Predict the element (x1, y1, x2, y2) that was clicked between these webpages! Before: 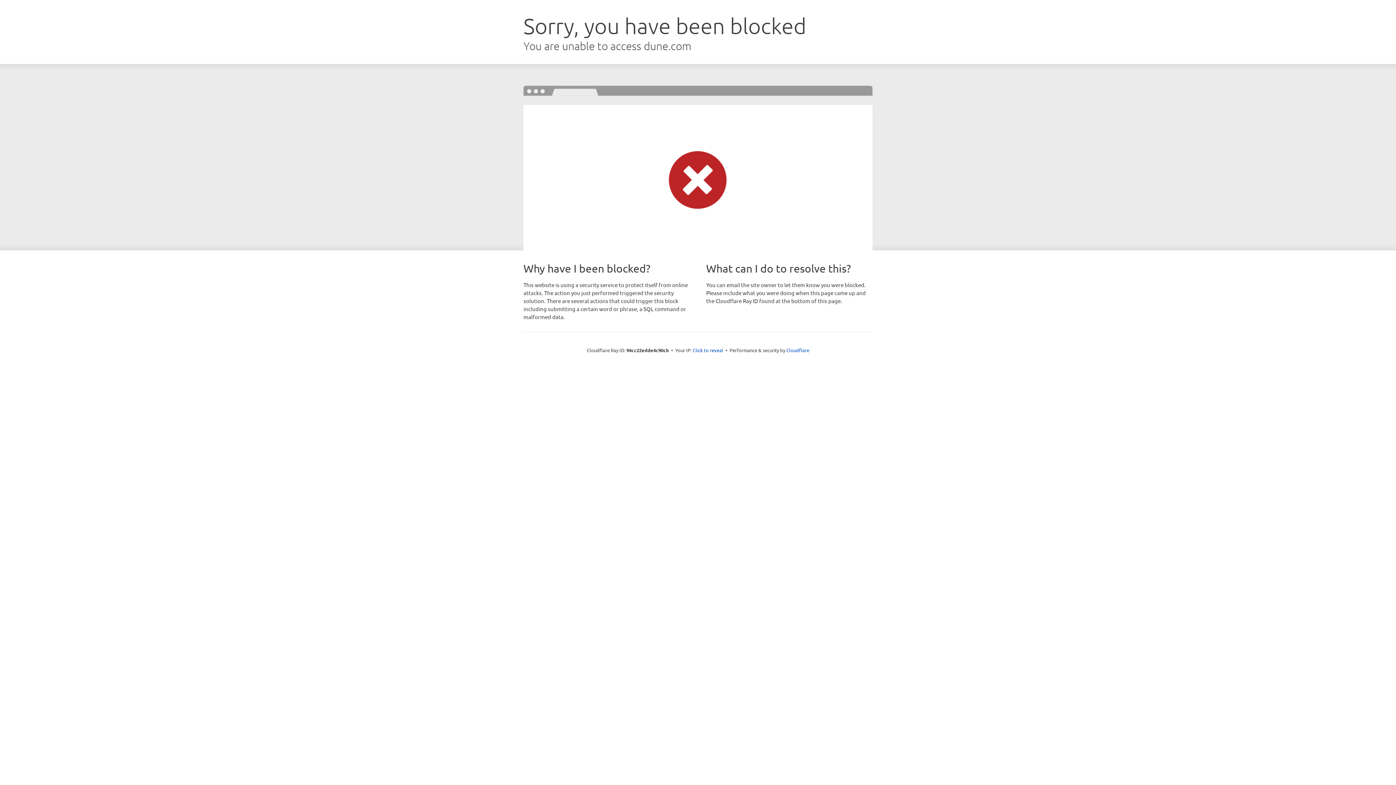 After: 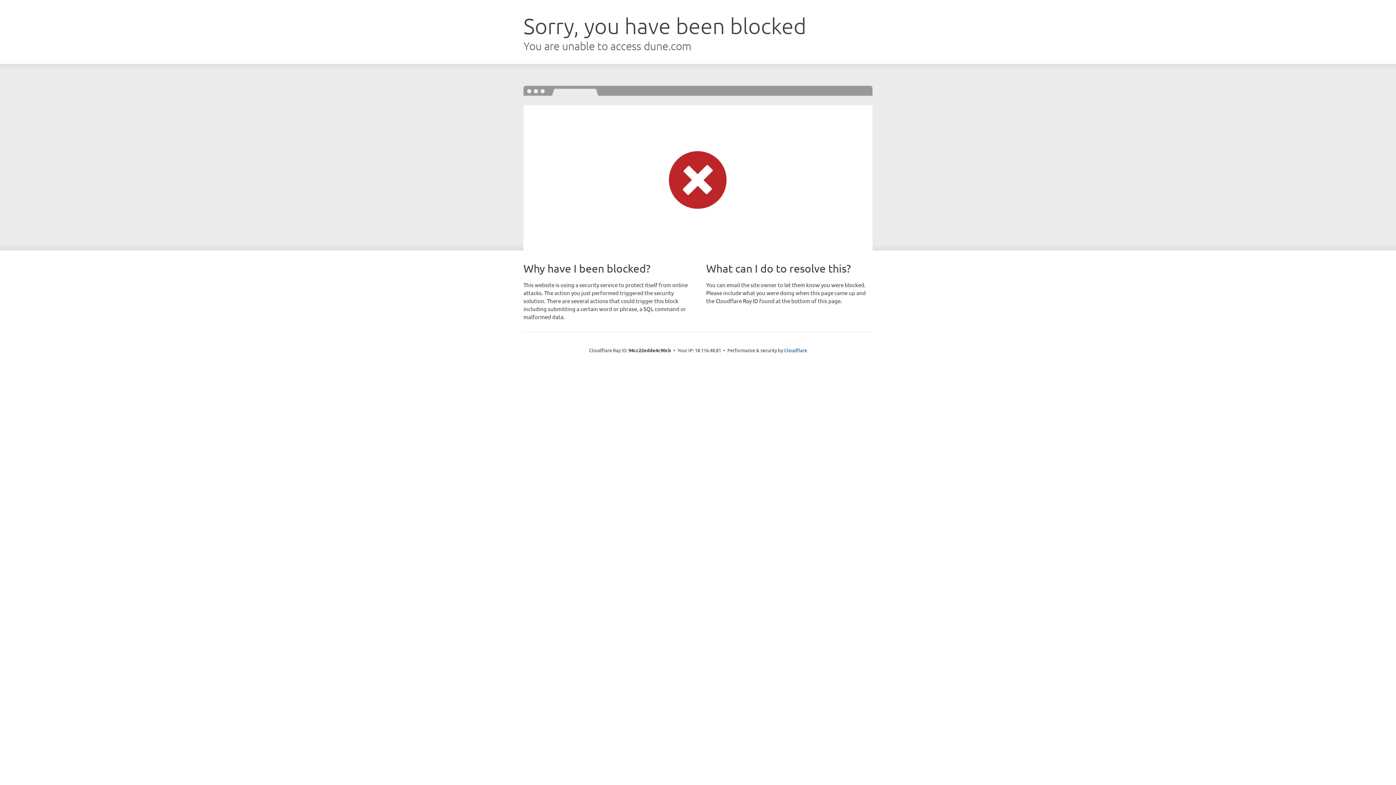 Action: label: Click to reveal bbox: (692, 346, 723, 353)